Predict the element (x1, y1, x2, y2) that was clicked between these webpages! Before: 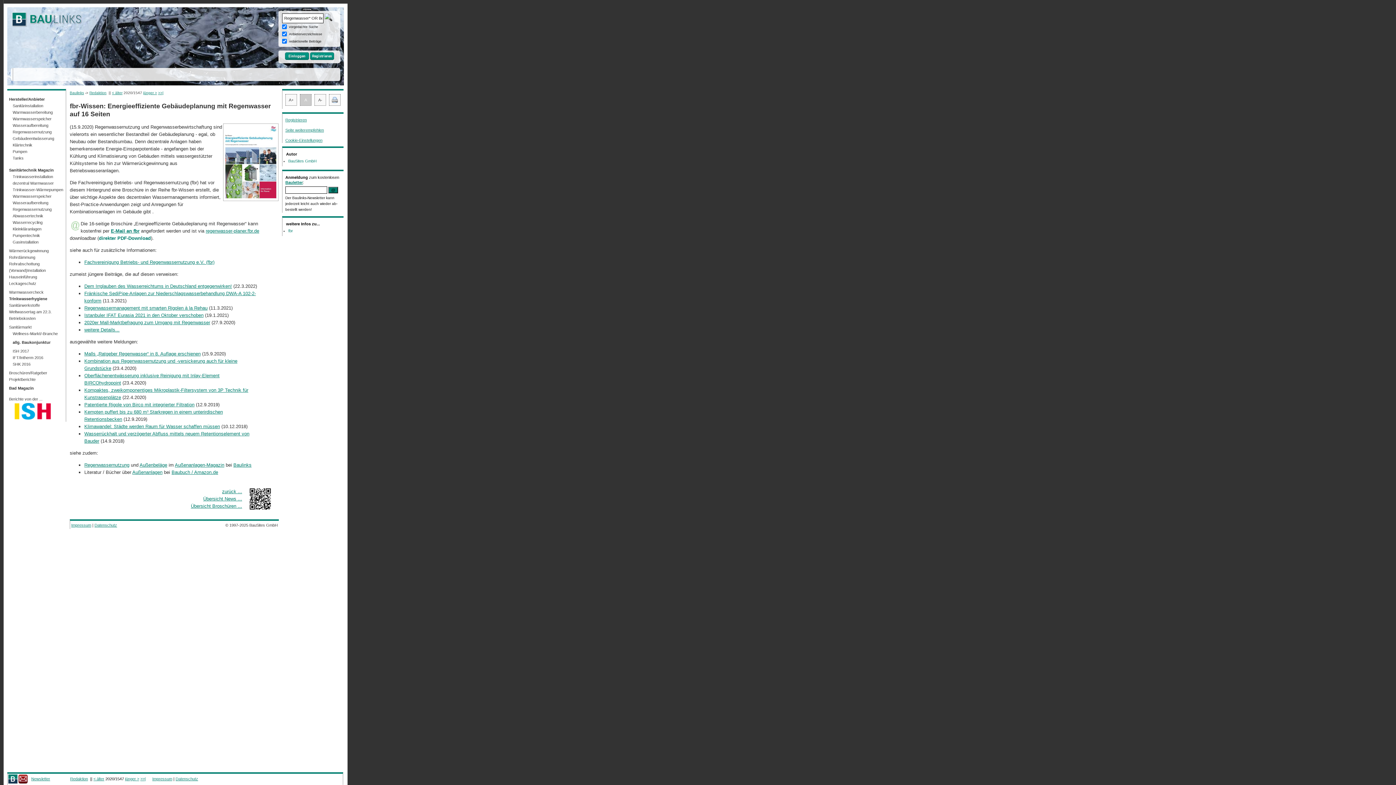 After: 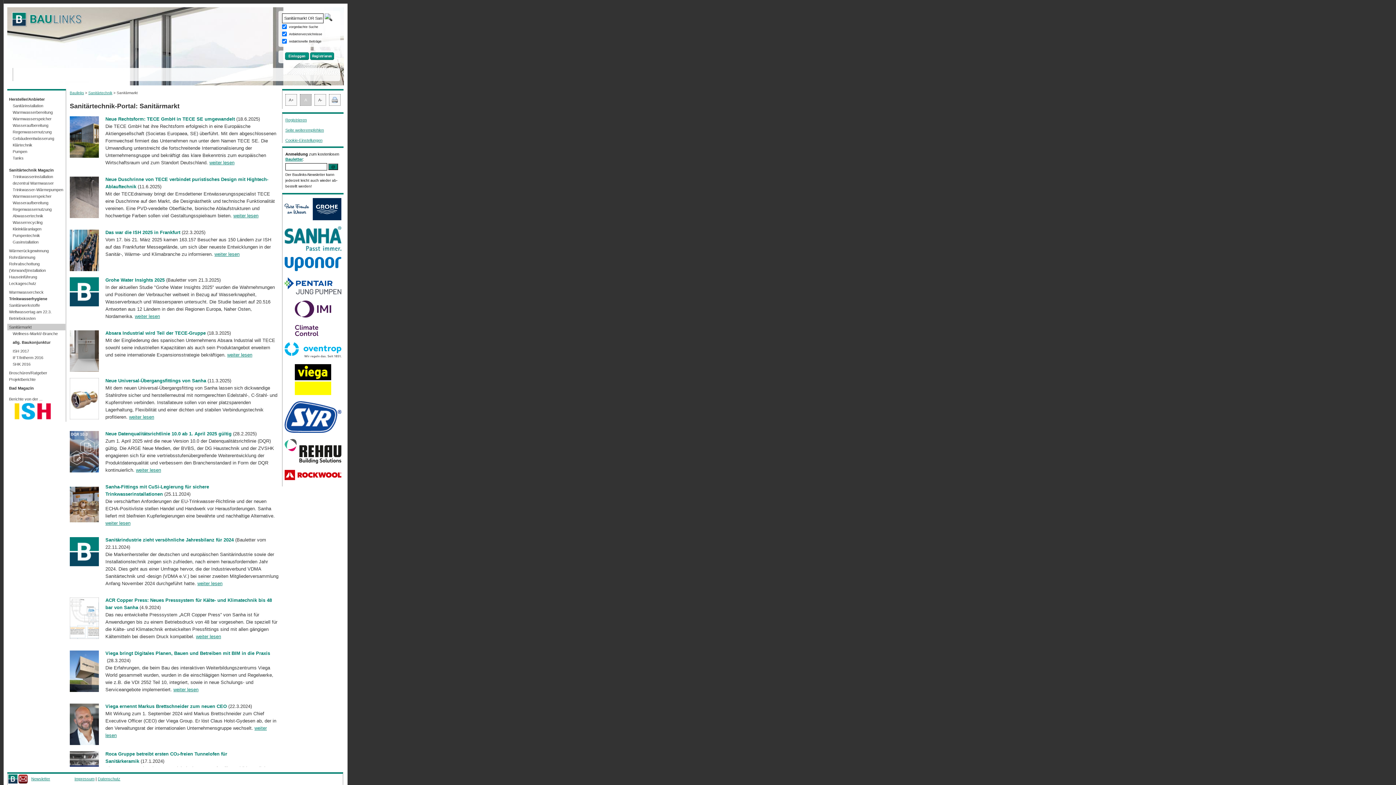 Action: bbox: (7, 324, 65, 330) label: Sanitärmarkt